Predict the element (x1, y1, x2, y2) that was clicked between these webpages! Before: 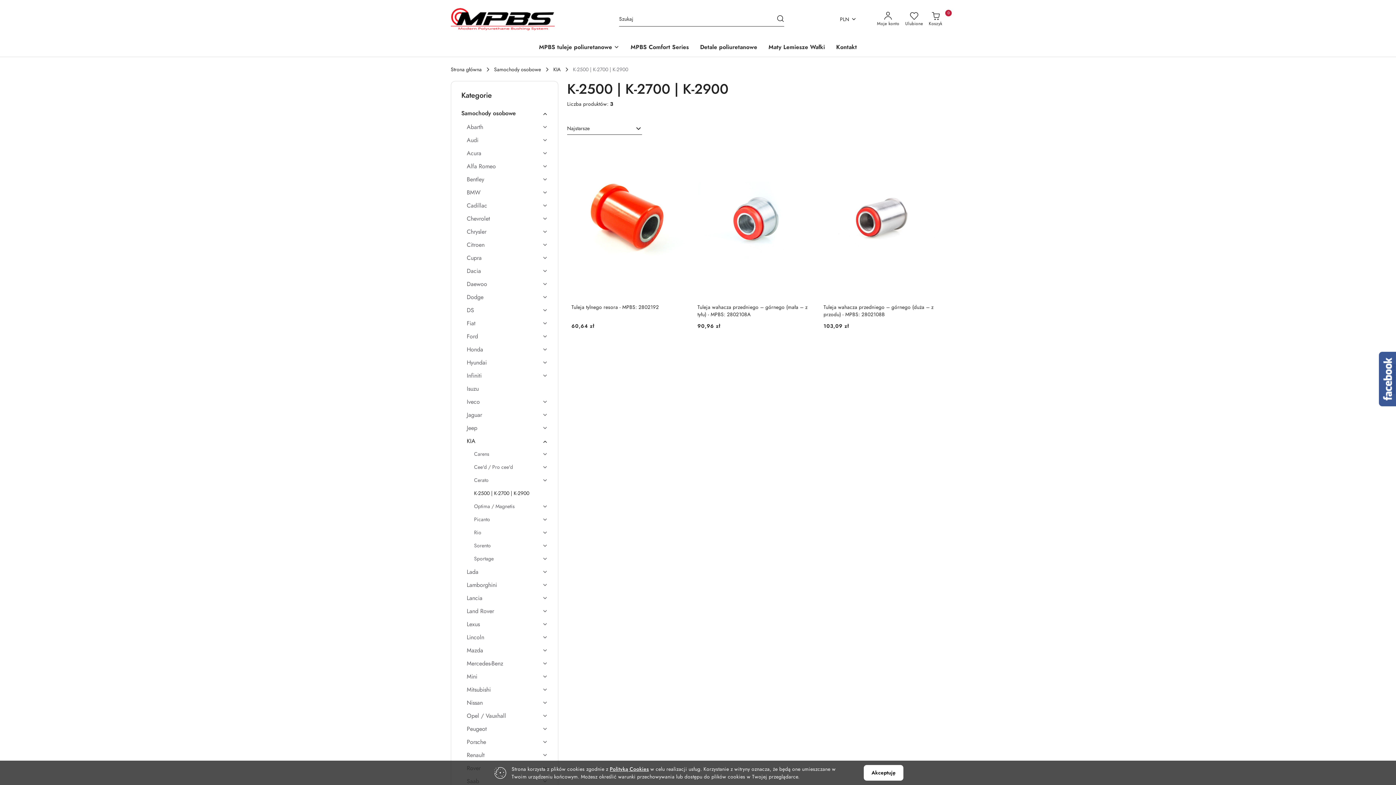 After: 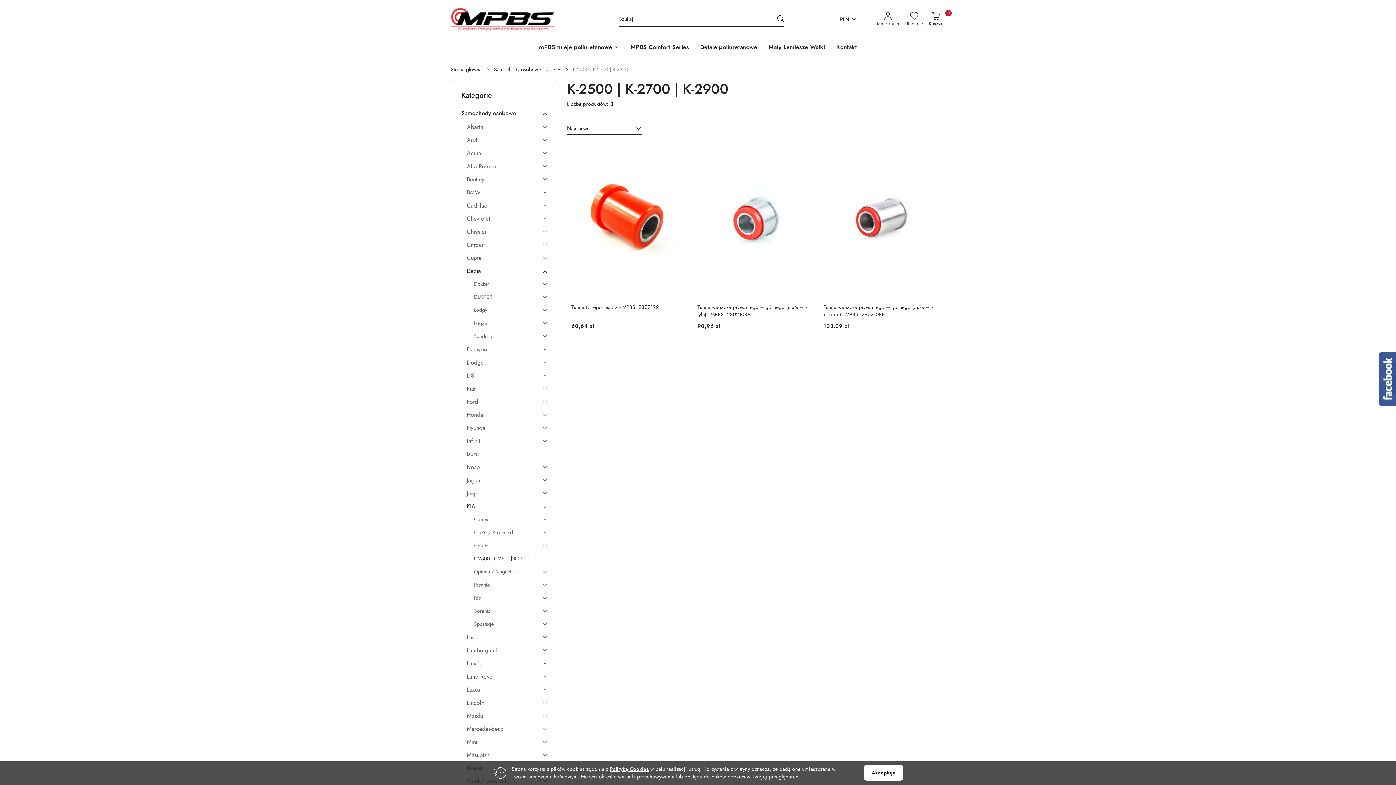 Action: label: Dacia bbox: (466, 266, 548, 280)